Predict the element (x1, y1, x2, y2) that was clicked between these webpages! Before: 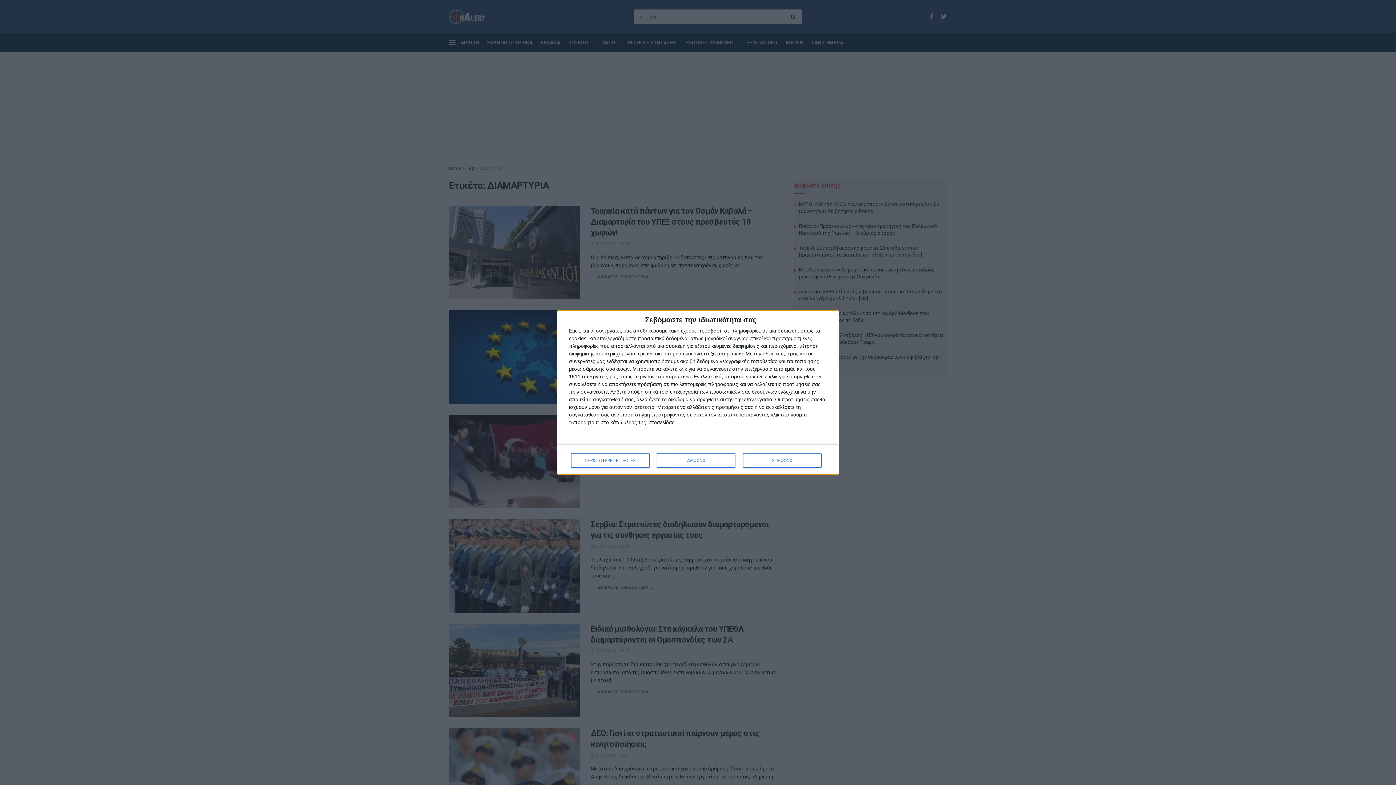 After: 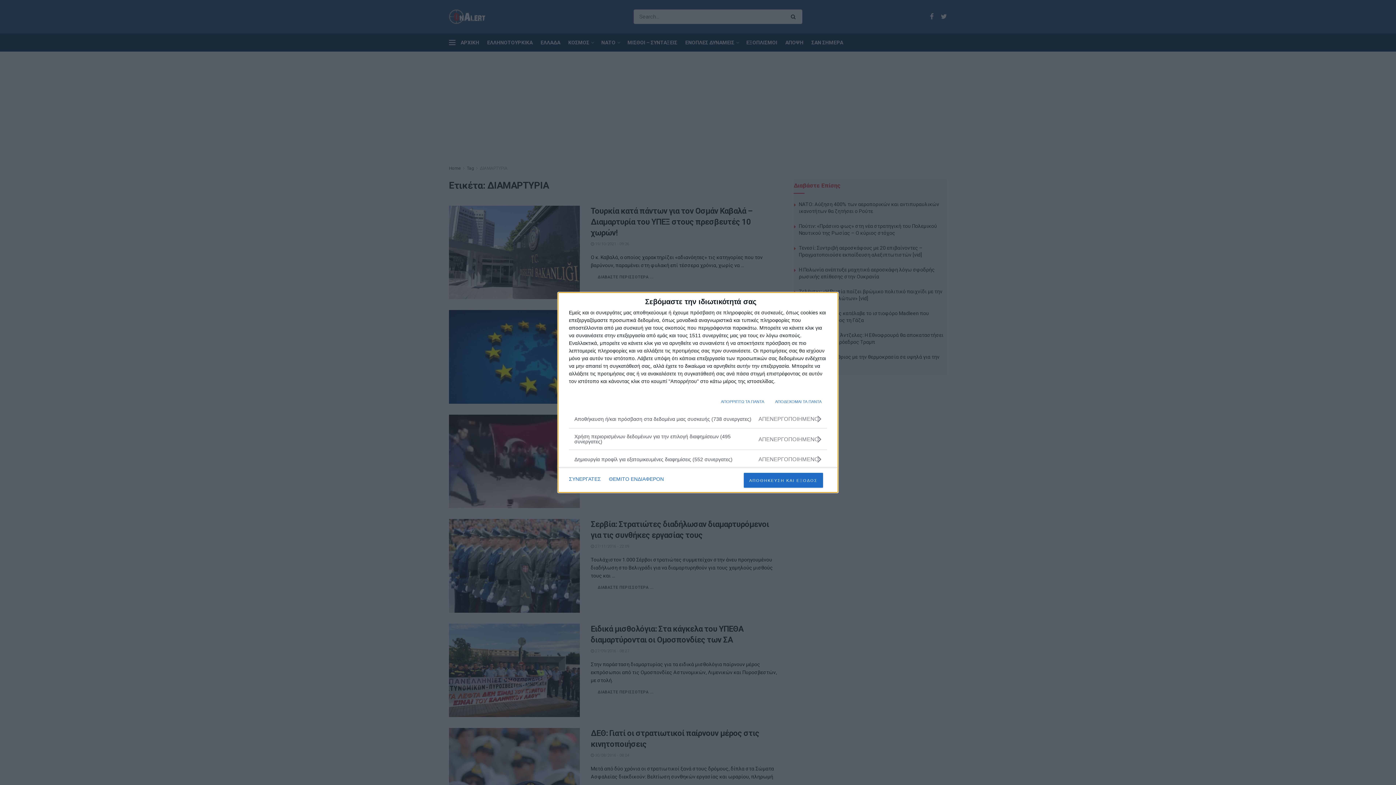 Action: bbox: (571, 453, 649, 468) label: ΠΕΡΙΣΣΟΤΕΡΕΣ ΕΠΙΛΟΓΕΣ